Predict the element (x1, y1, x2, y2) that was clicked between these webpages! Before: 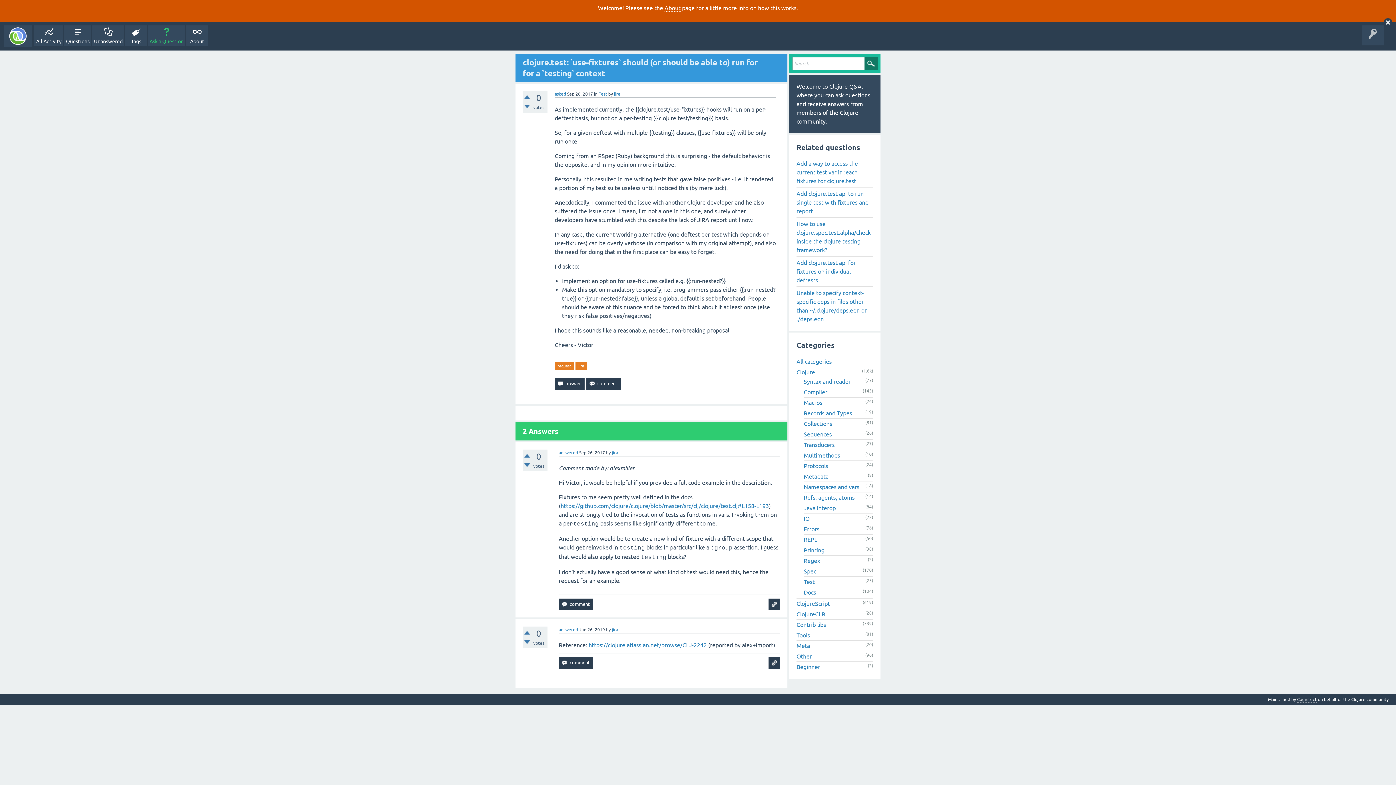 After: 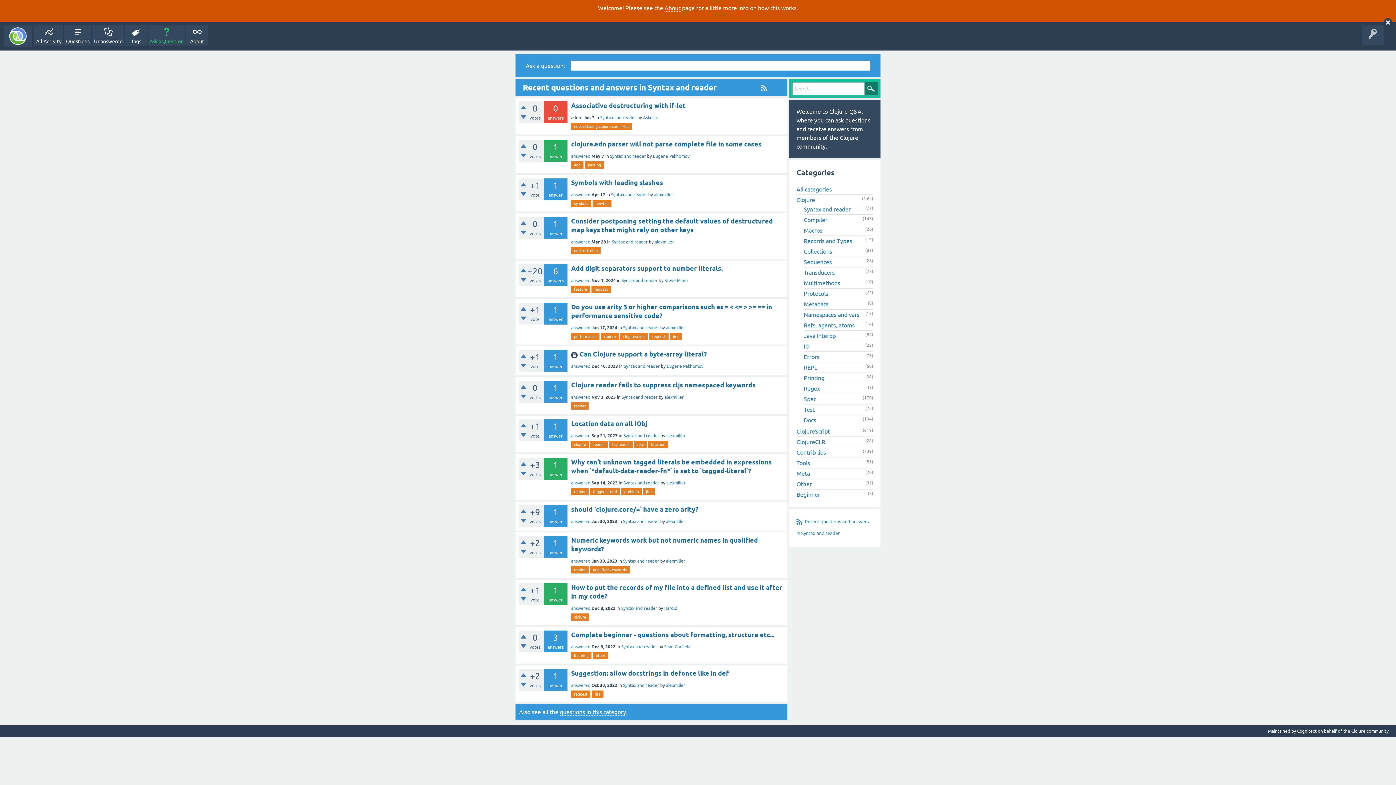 Action: bbox: (804, 378, 850, 385) label: Syntax and reader